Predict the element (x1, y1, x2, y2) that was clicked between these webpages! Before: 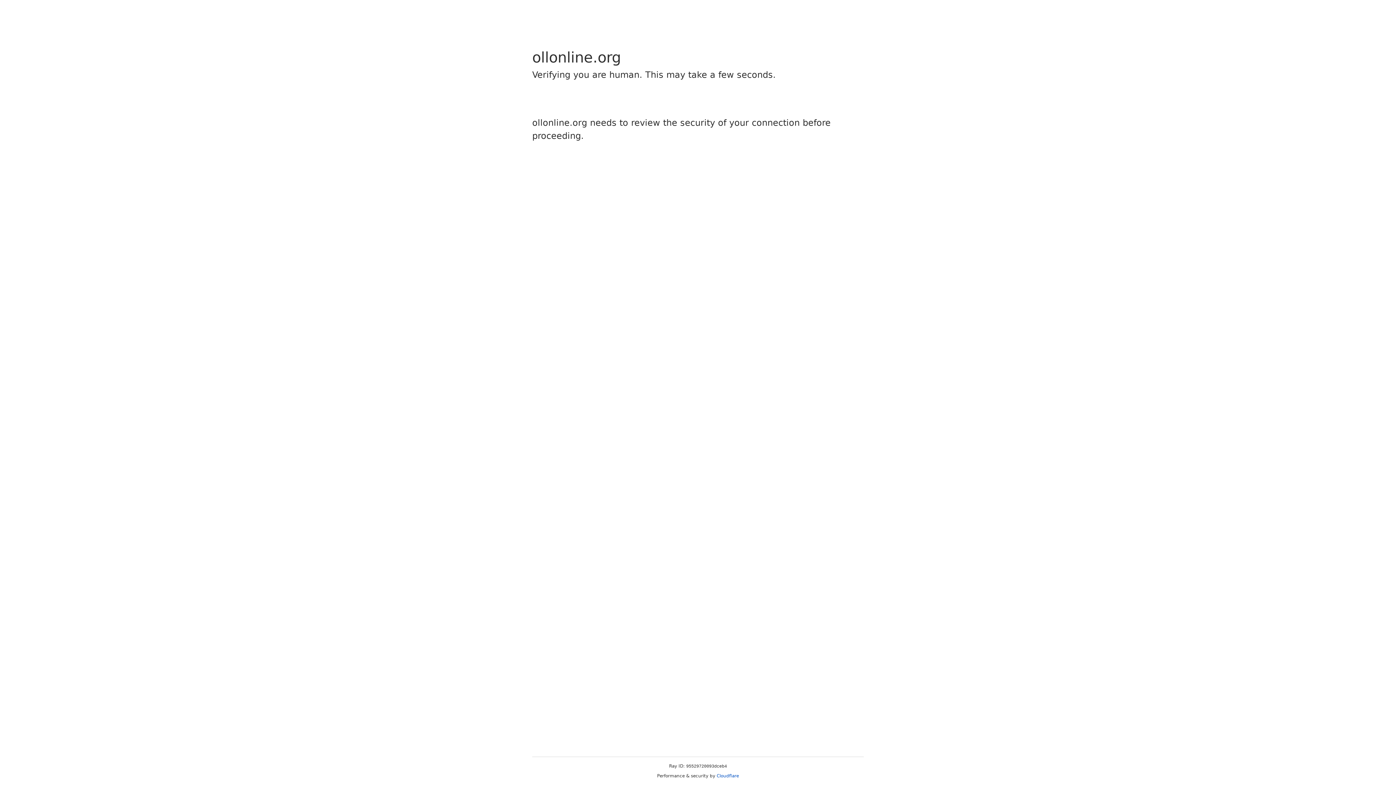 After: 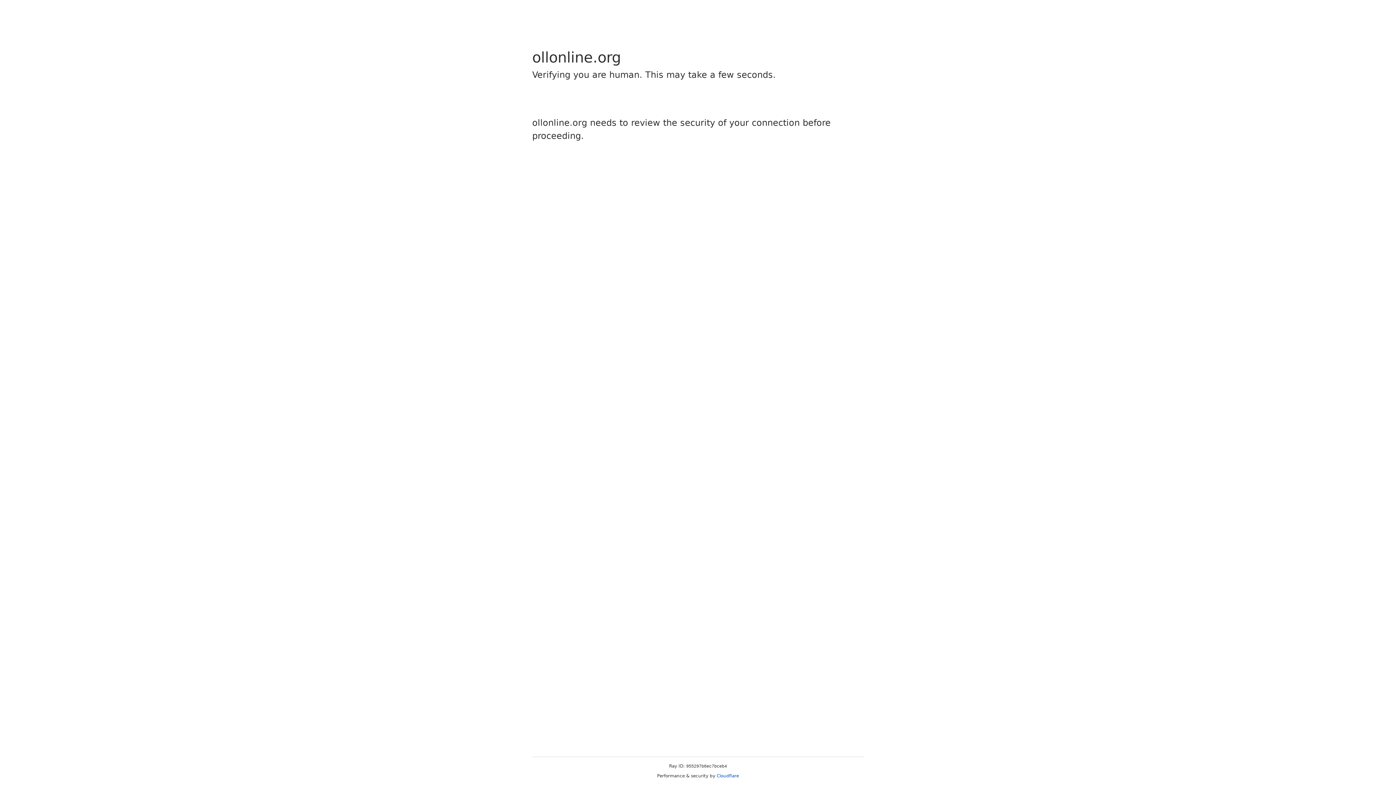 Action: label: Cloudflare bbox: (716, 773, 739, 778)